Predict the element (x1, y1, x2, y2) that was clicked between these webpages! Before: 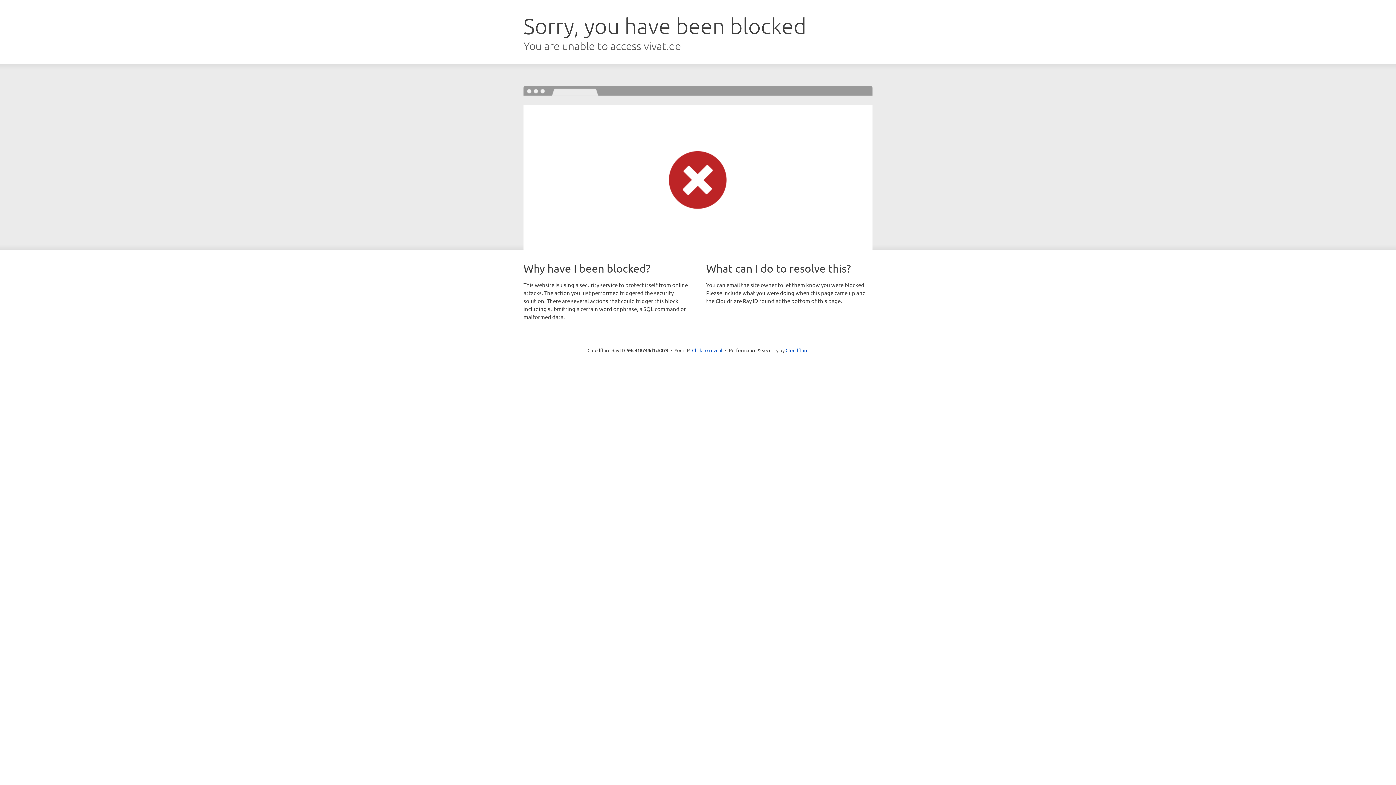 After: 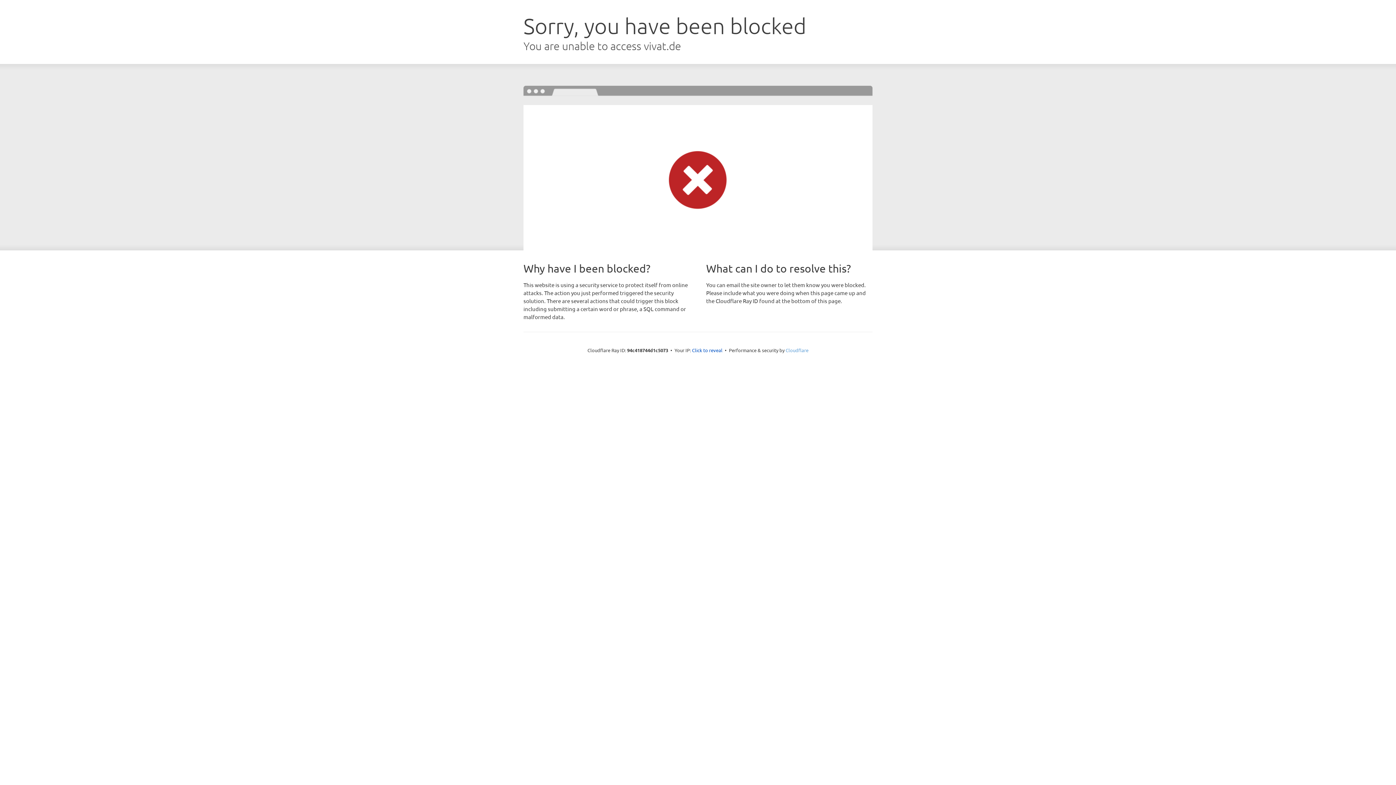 Action: bbox: (785, 347, 808, 353) label: Cloudflare